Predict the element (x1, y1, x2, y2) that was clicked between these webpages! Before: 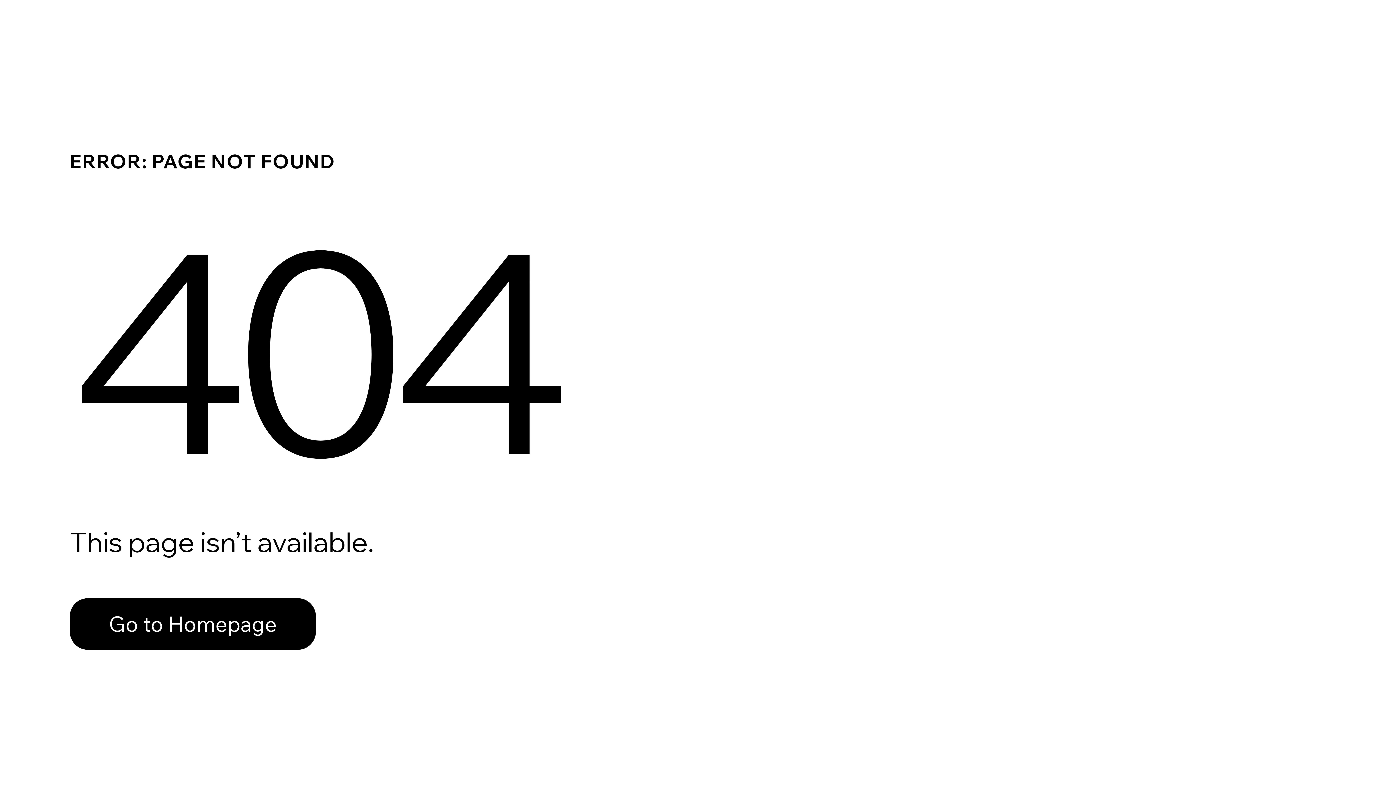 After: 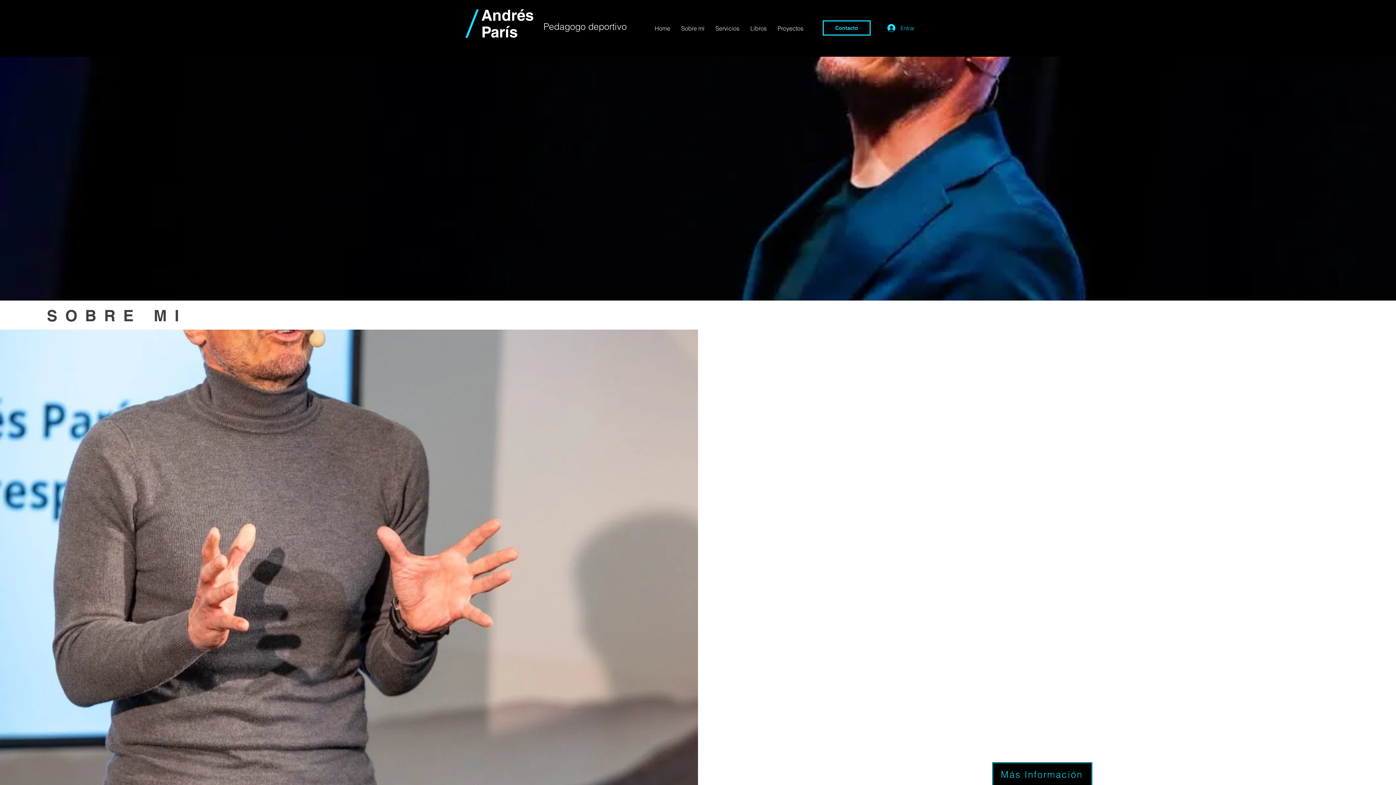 Action: label: Go to Homepage bbox: (69, 598, 316, 650)